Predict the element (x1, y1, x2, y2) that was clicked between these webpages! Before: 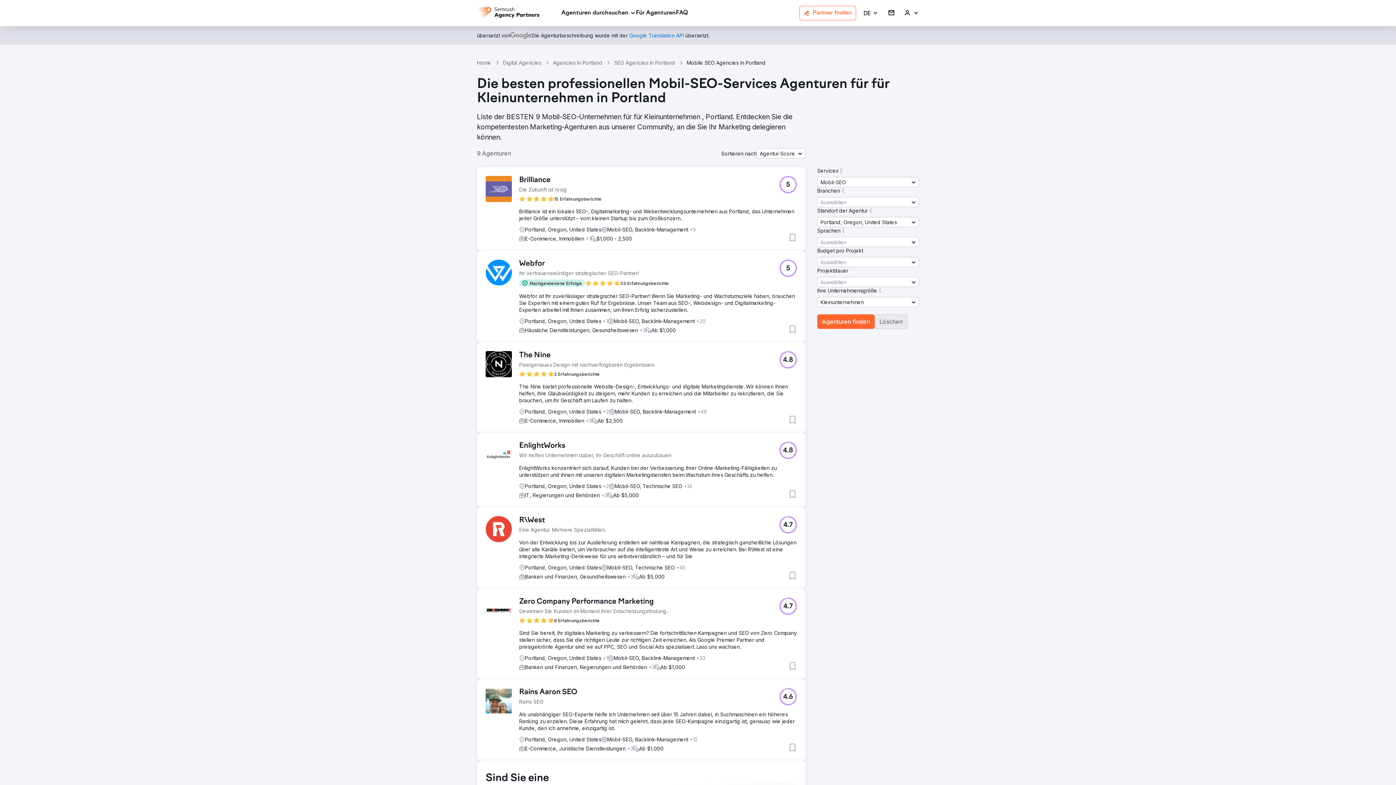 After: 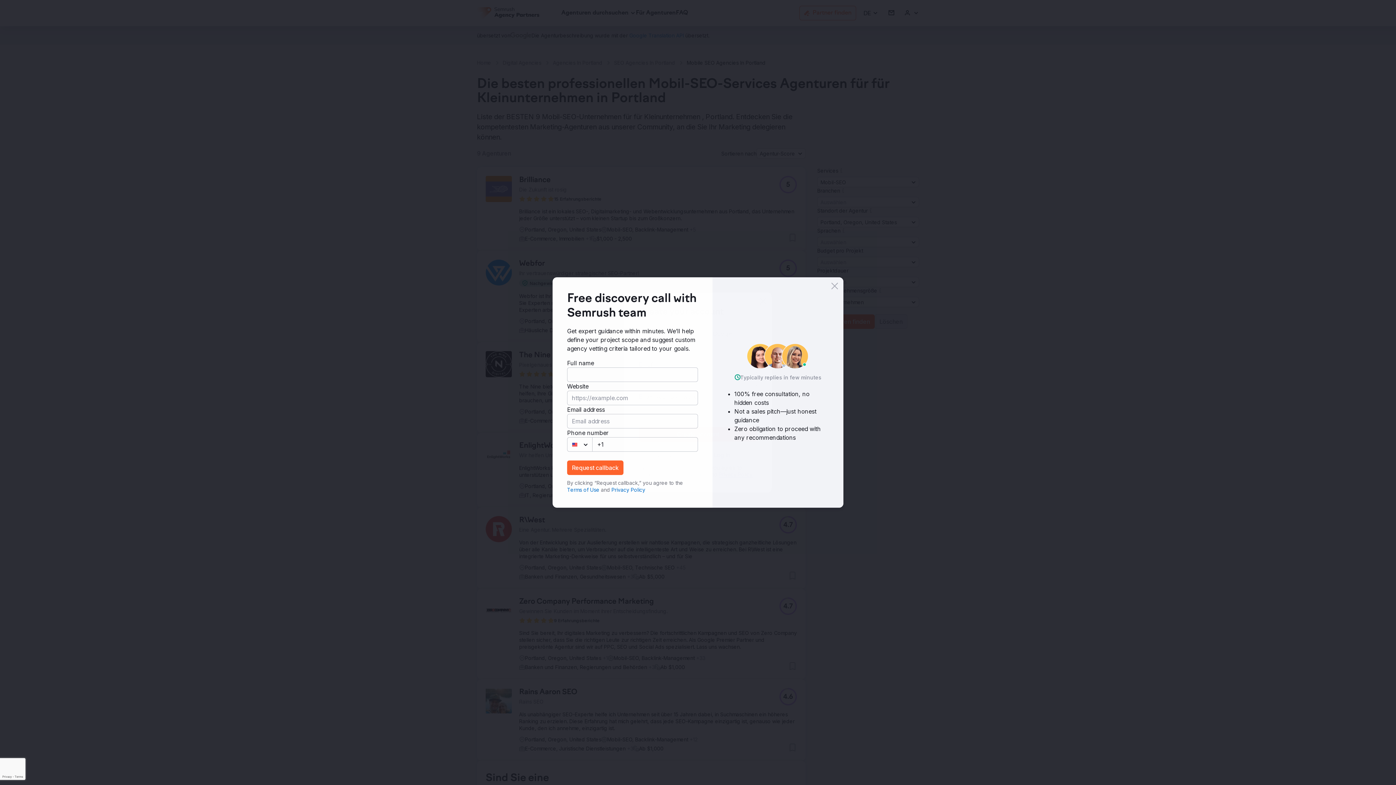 Action: label: Zu Favoriten hinzufügen bbox: (788, 571, 797, 580)